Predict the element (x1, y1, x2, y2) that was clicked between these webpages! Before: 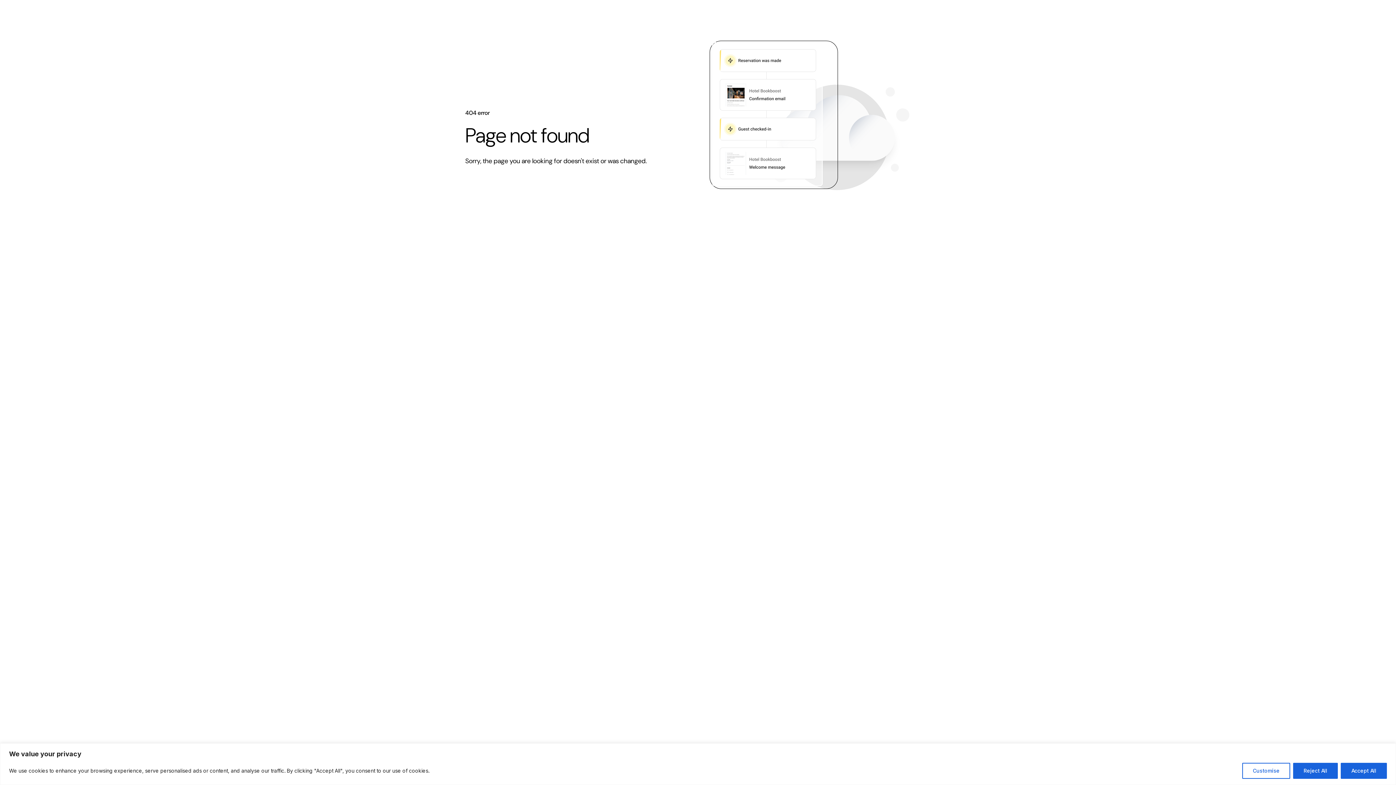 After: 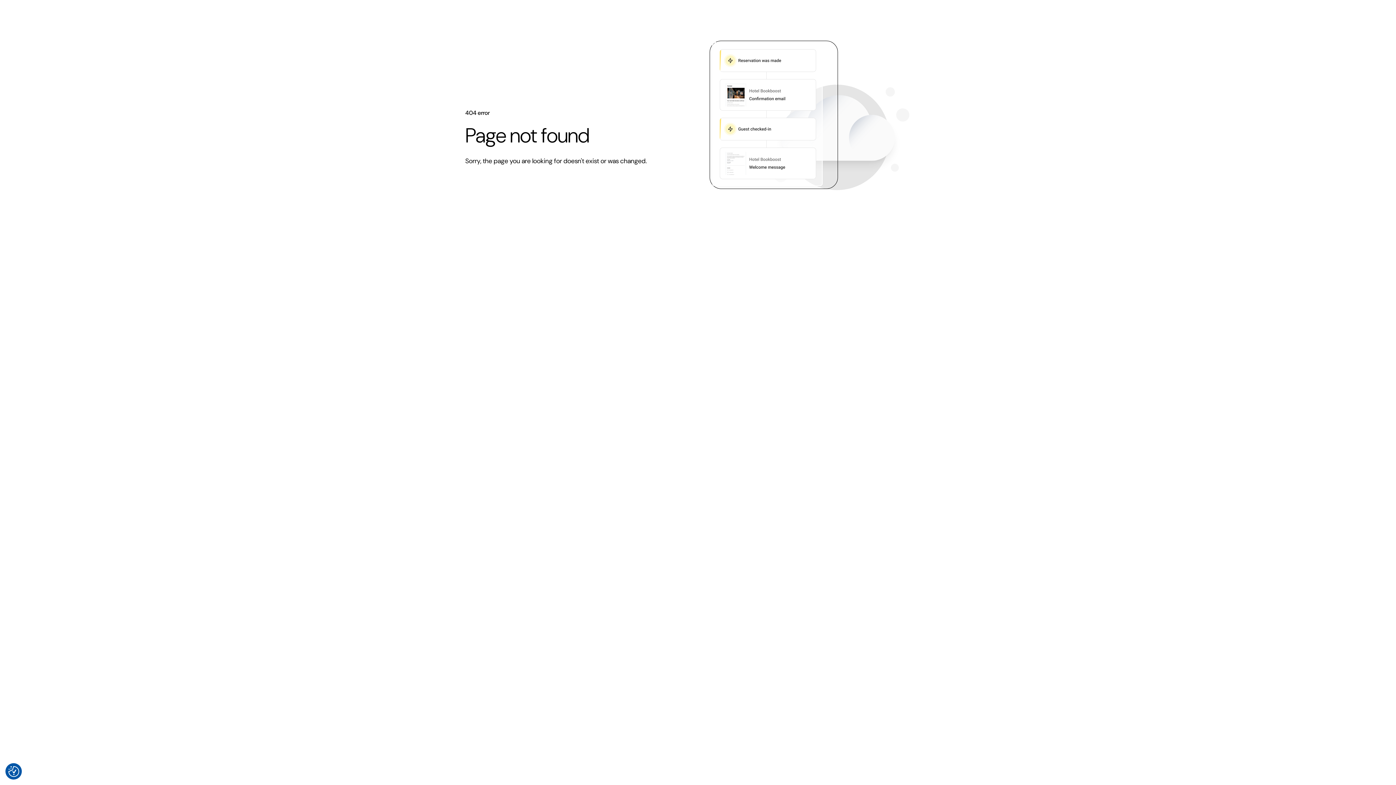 Action: bbox: (1341, 763, 1387, 779) label: Accept All